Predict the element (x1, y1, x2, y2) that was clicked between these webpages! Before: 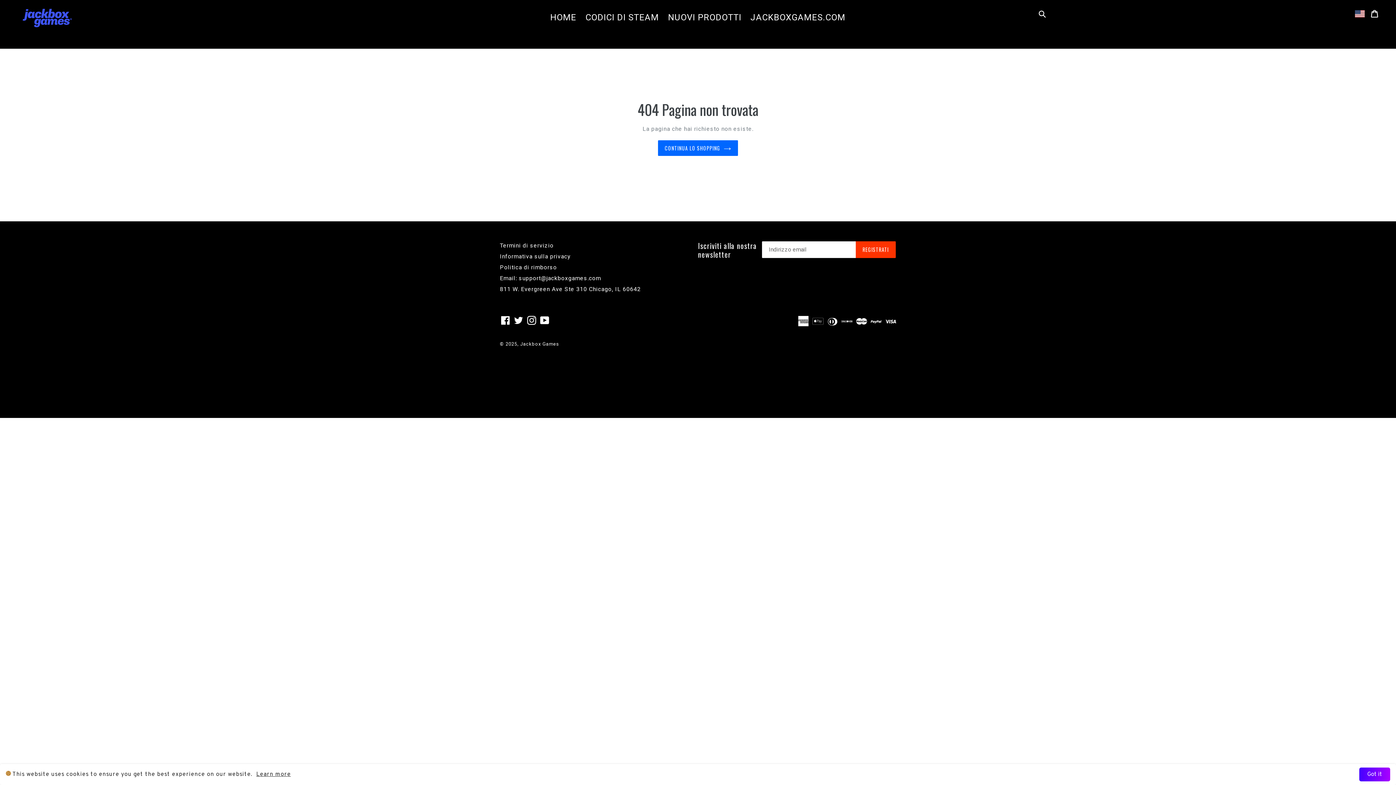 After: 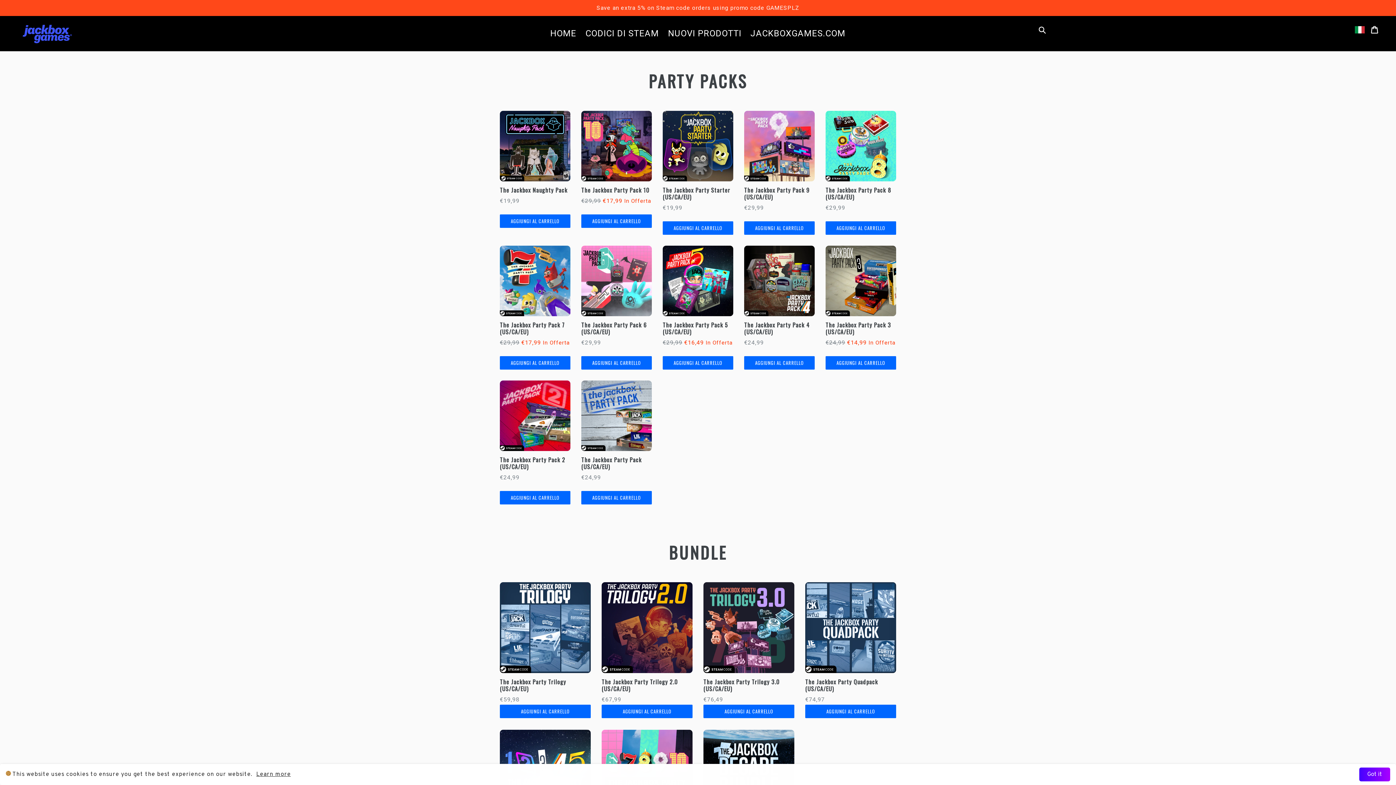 Action: label: Jackbox Games bbox: (520, 341, 559, 346)